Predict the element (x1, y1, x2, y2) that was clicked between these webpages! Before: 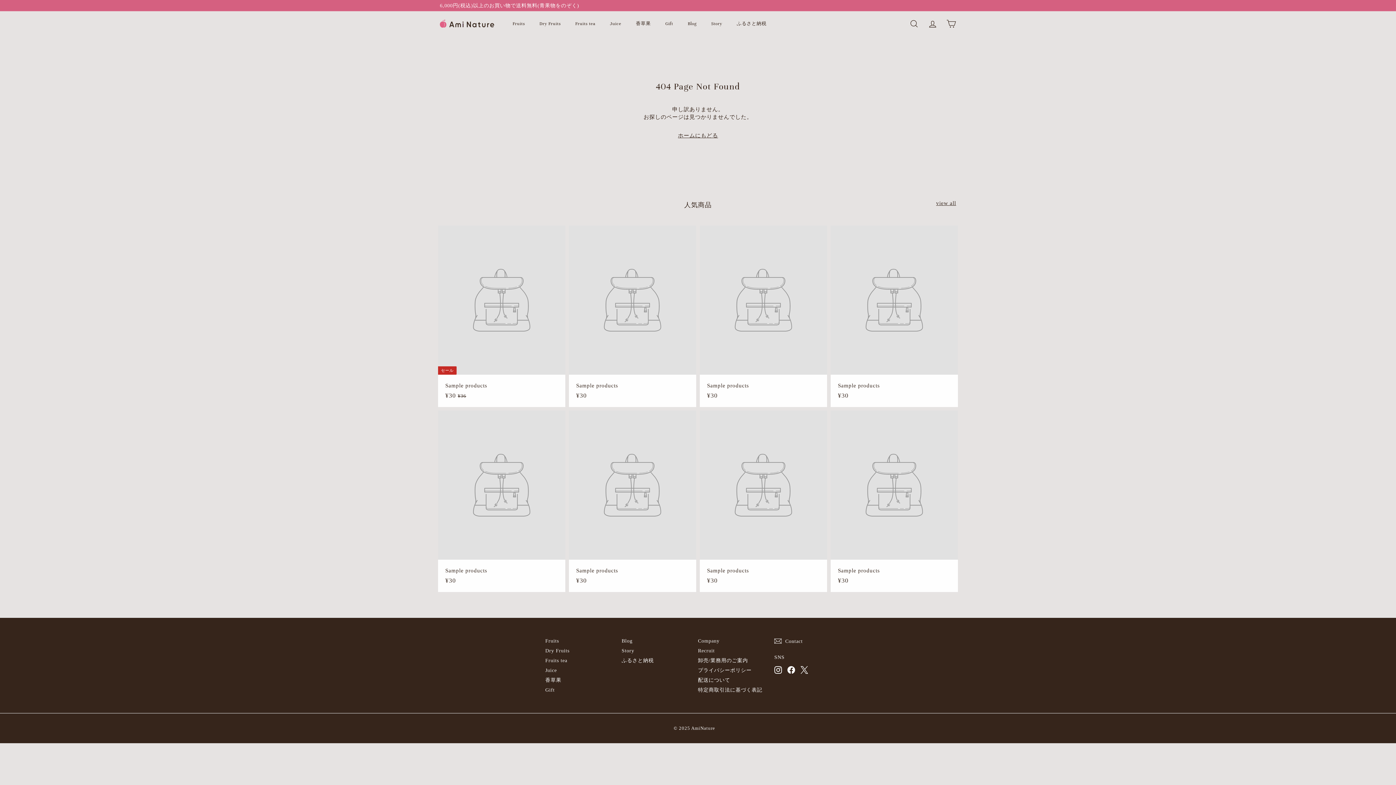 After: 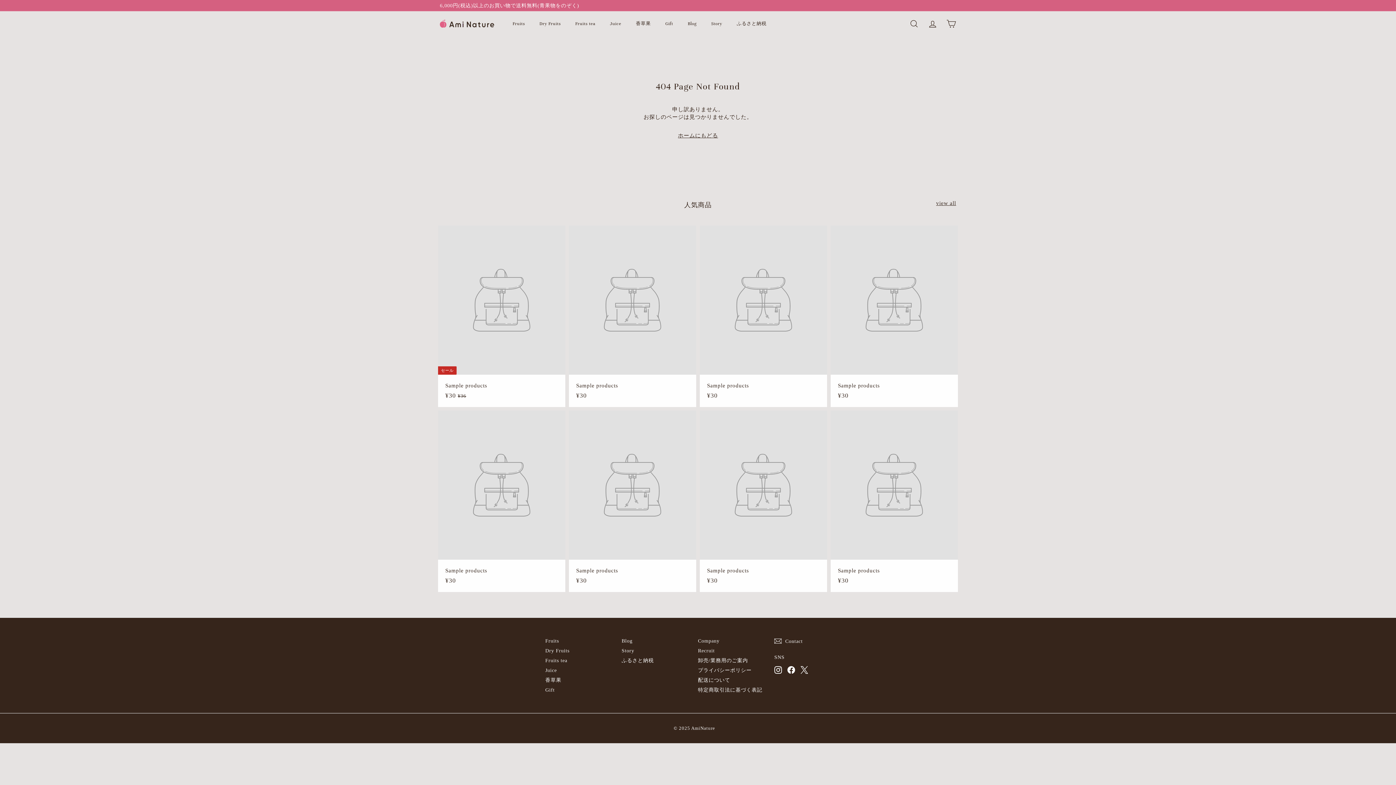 Action: bbox: (830, 410, 958, 592) label: Sample products
¥30
¥30